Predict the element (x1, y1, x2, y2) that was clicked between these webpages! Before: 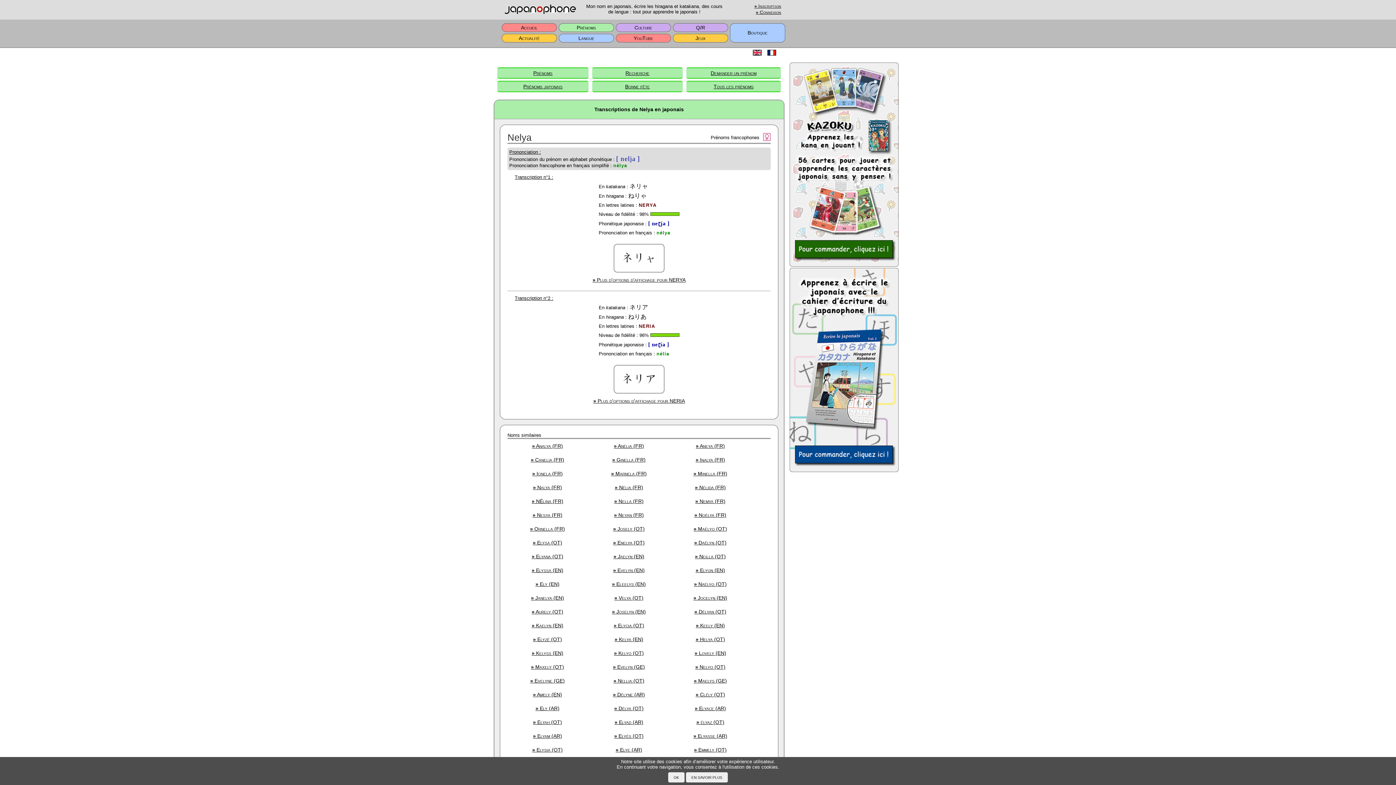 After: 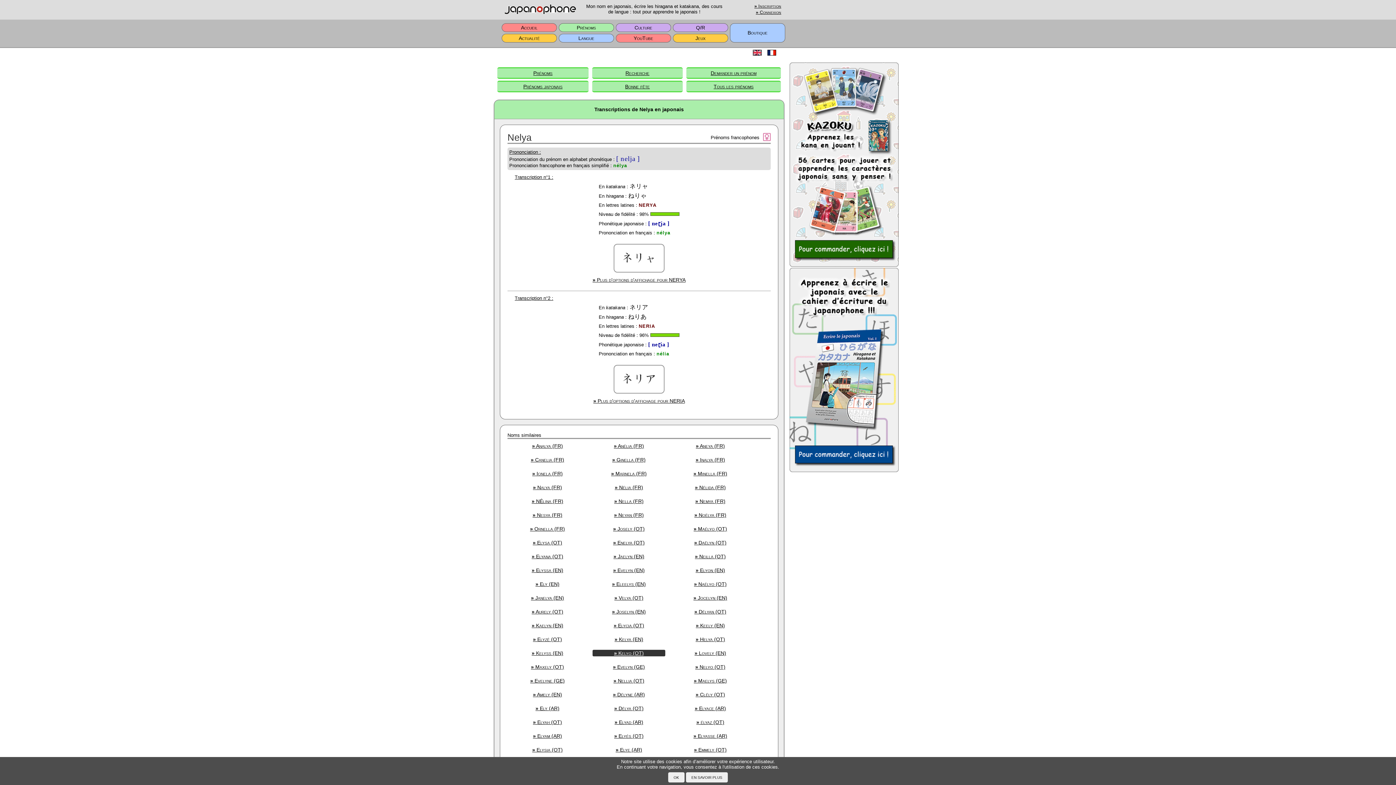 Action: label: » Kelyo (OT) bbox: (592, 650, 665, 656)